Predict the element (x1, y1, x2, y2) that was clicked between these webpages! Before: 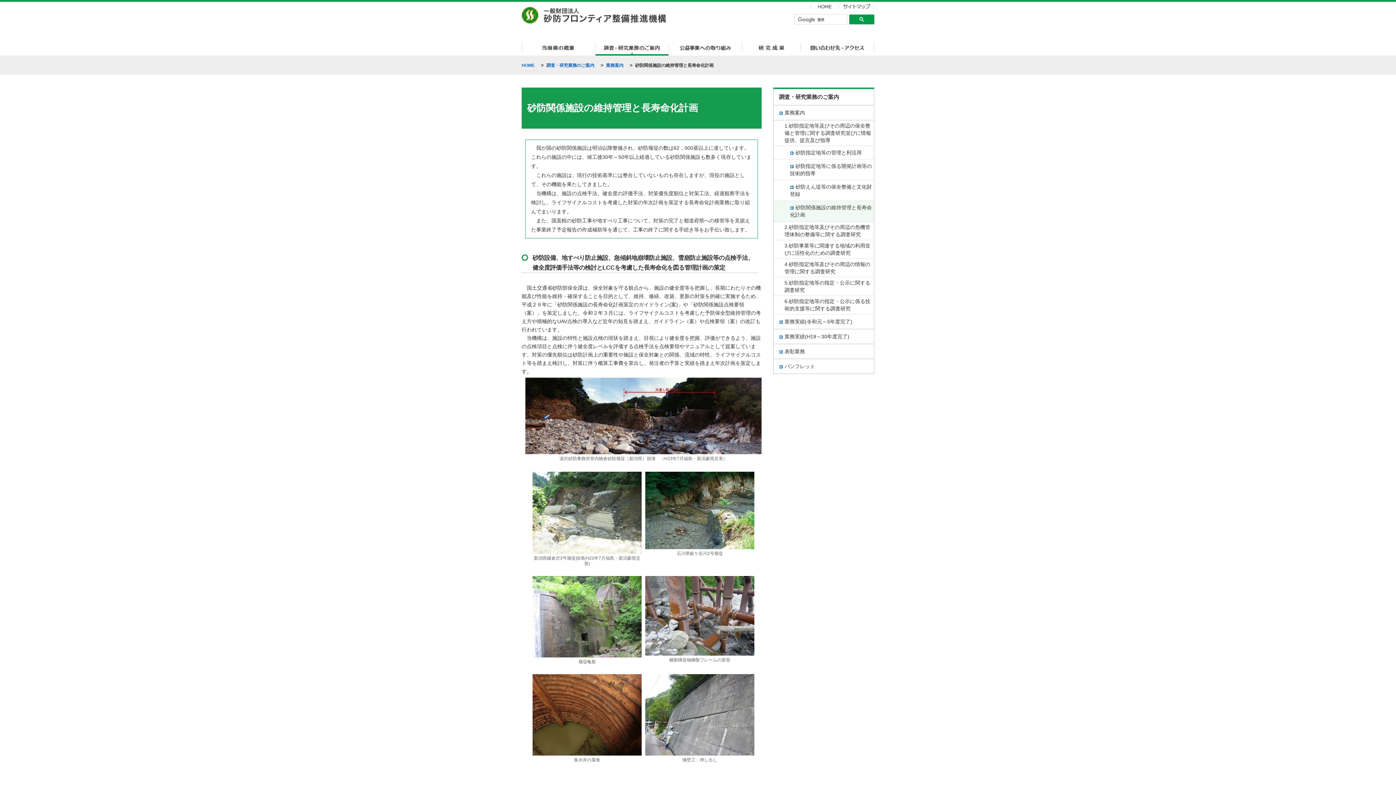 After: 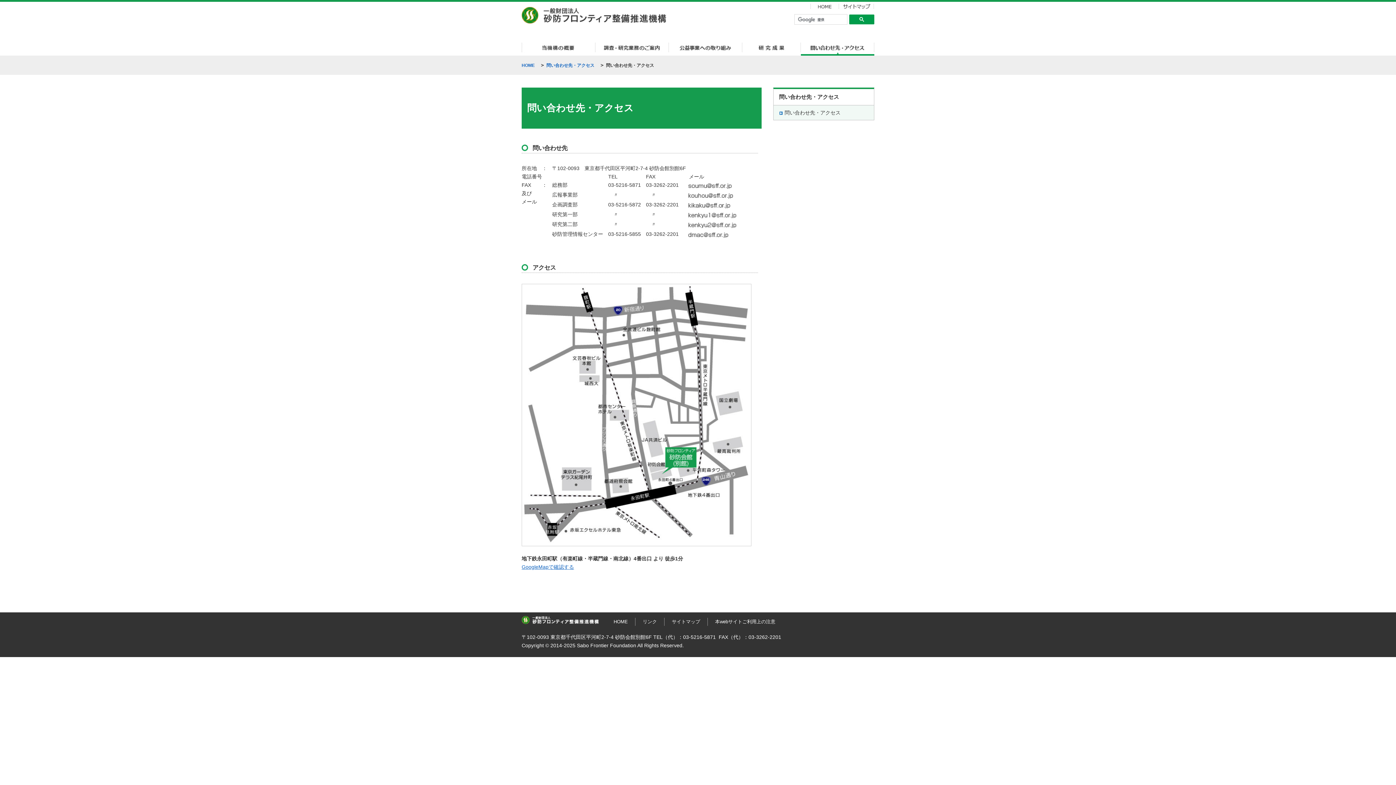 Action: bbox: (801, 42, 874, 55) label: 問い合わせ先・アクセス